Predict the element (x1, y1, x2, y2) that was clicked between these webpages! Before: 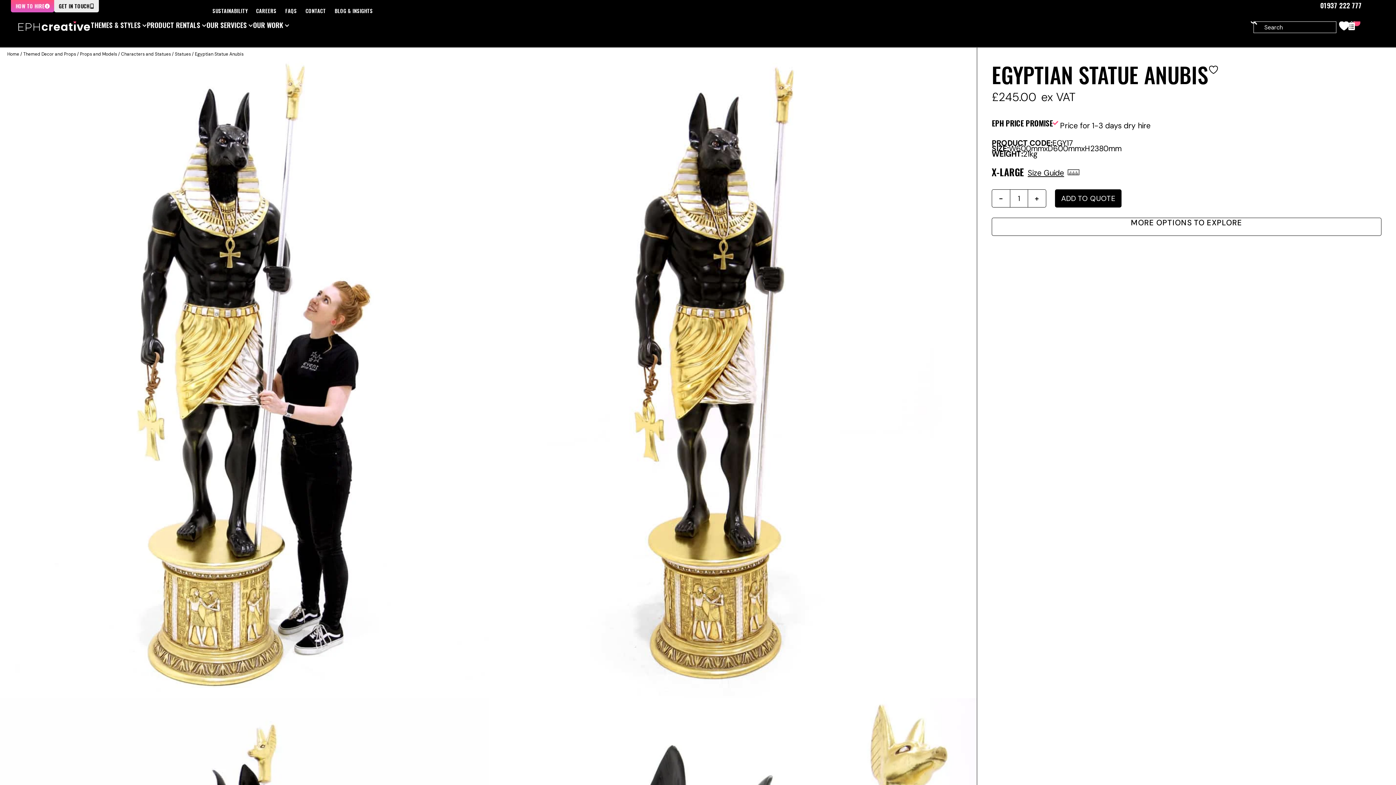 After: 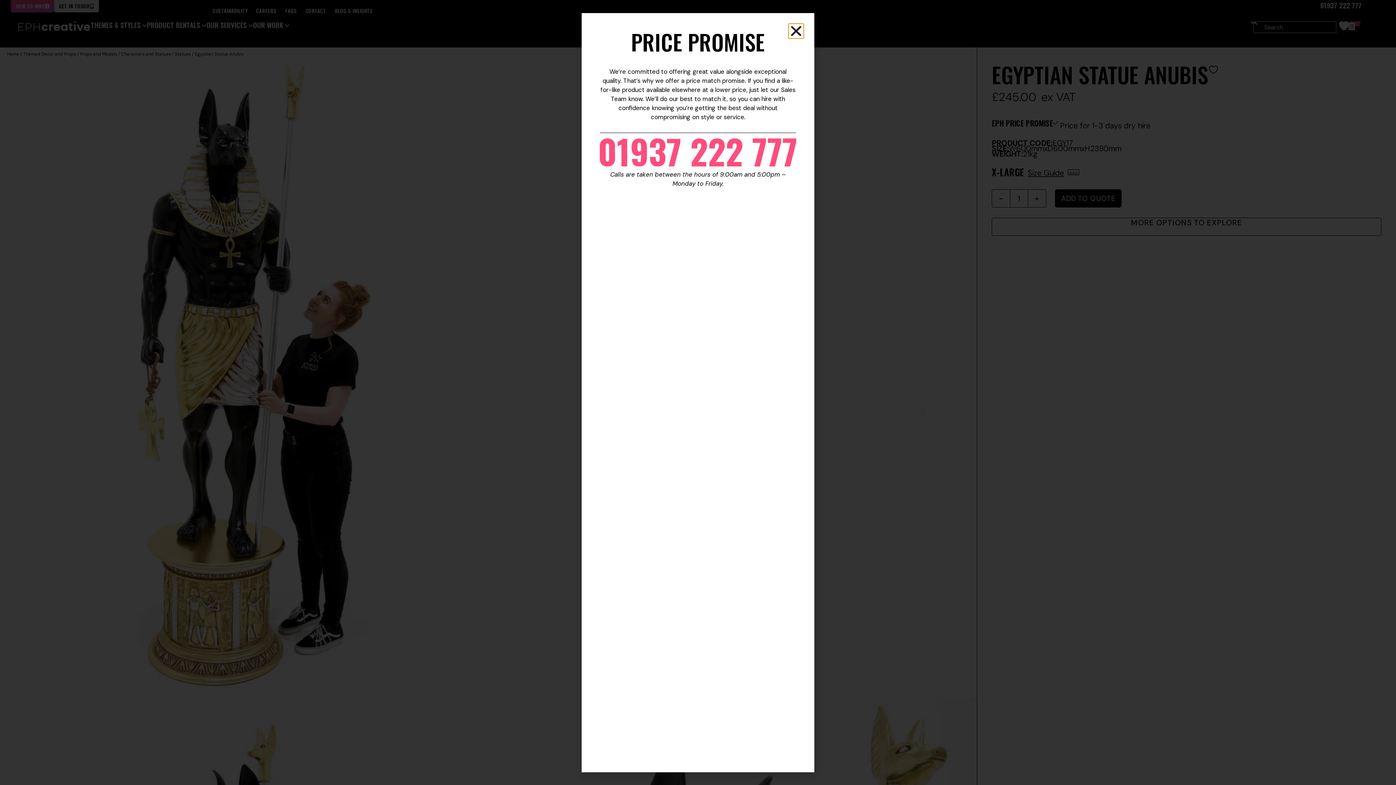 Action: bbox: (992, 117, 1053, 128) label: EPH PRICE PROMISE